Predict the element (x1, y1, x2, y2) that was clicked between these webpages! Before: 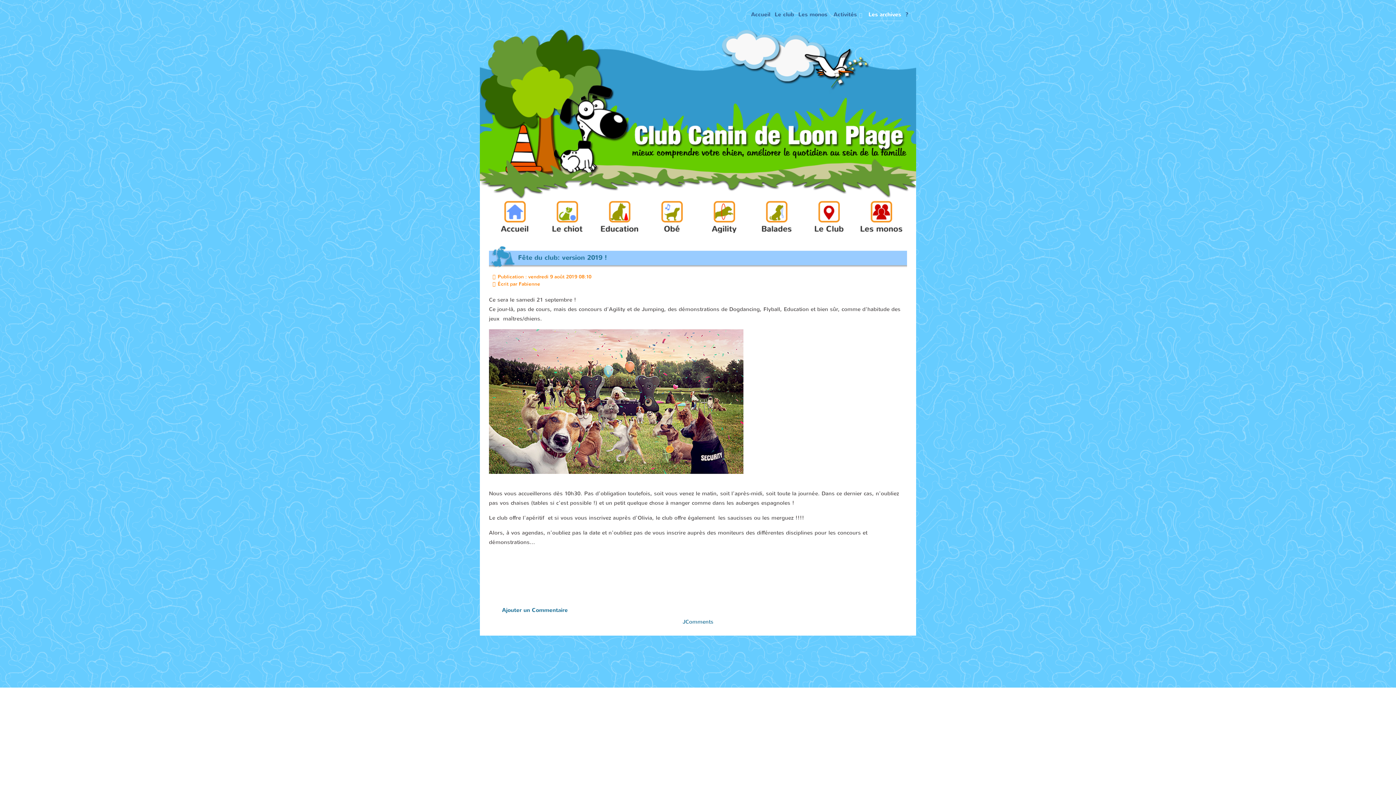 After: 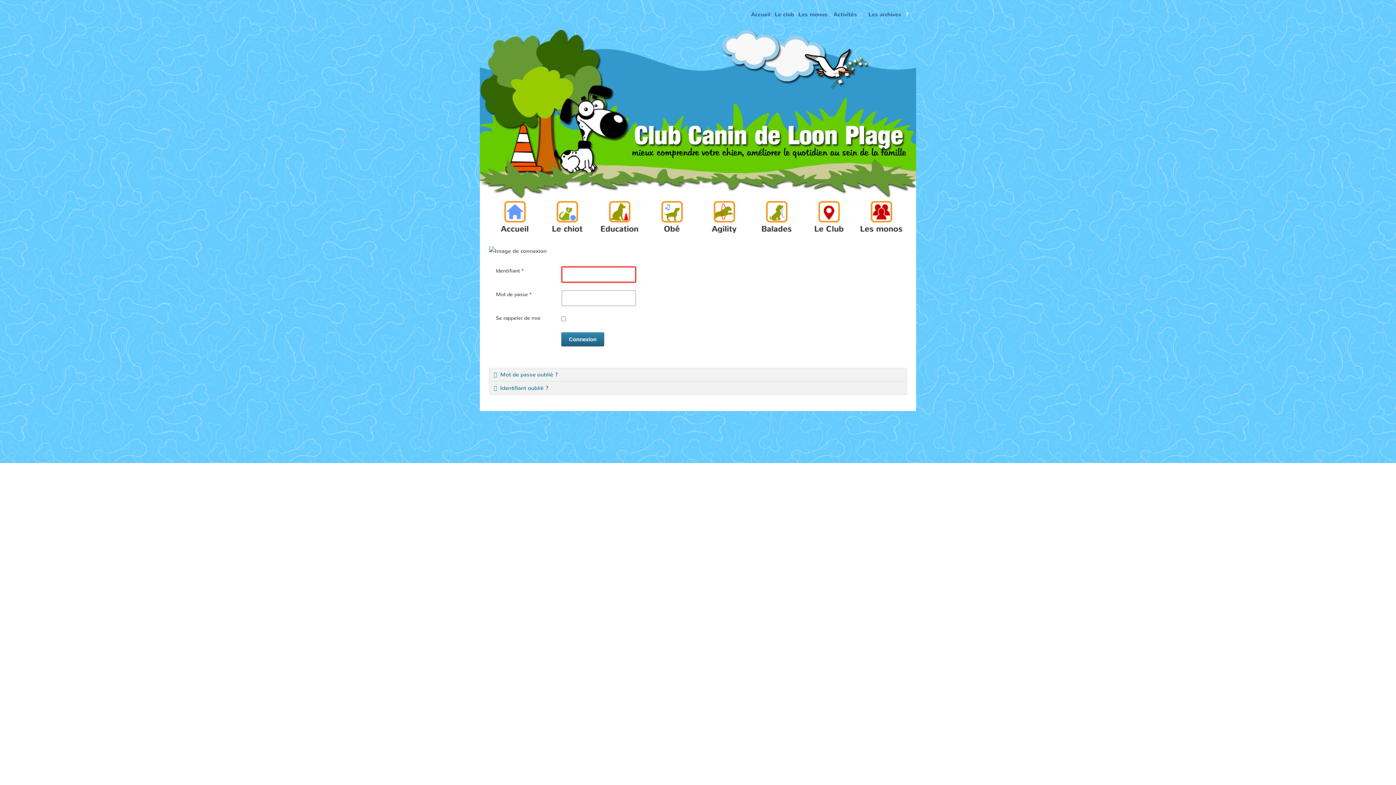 Action: bbox: (904, 0, 910, 29) label: ?